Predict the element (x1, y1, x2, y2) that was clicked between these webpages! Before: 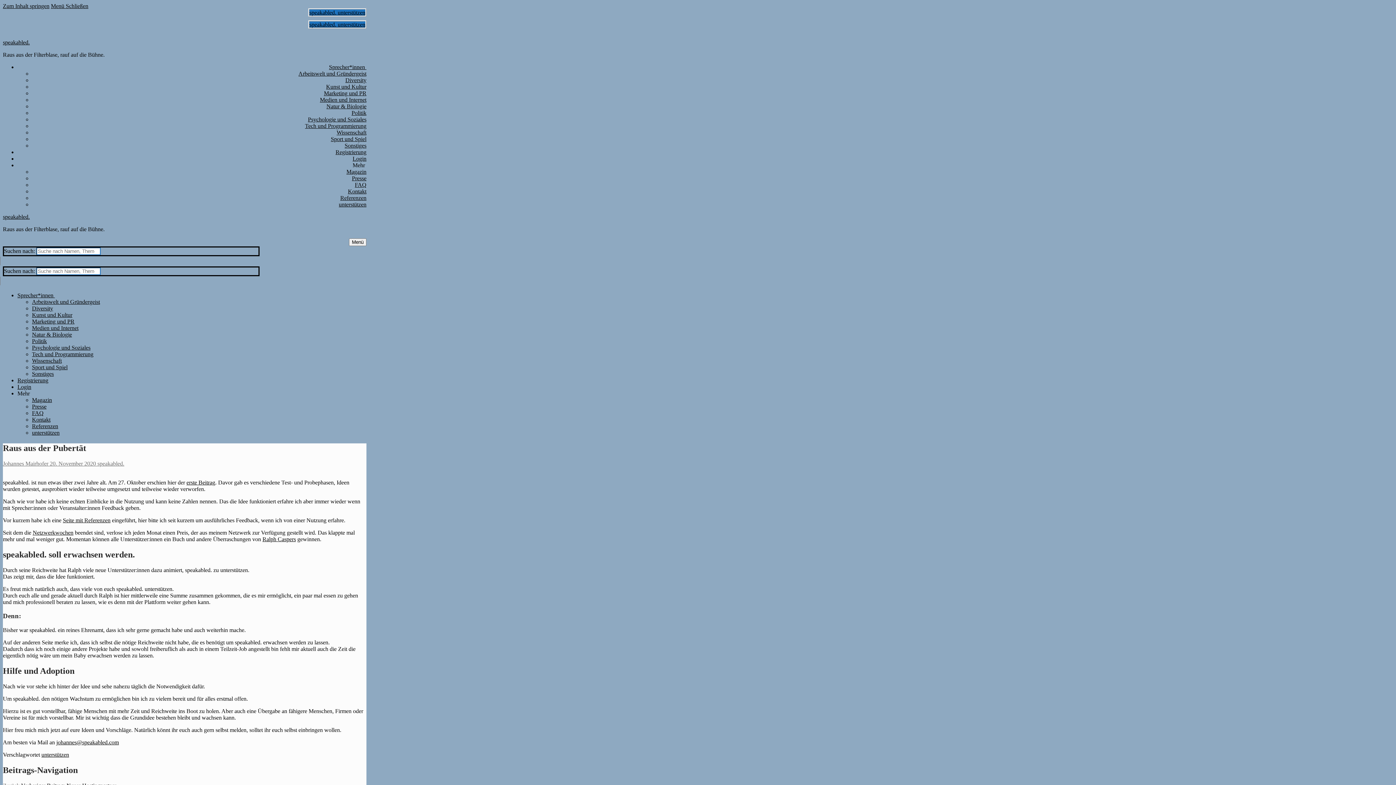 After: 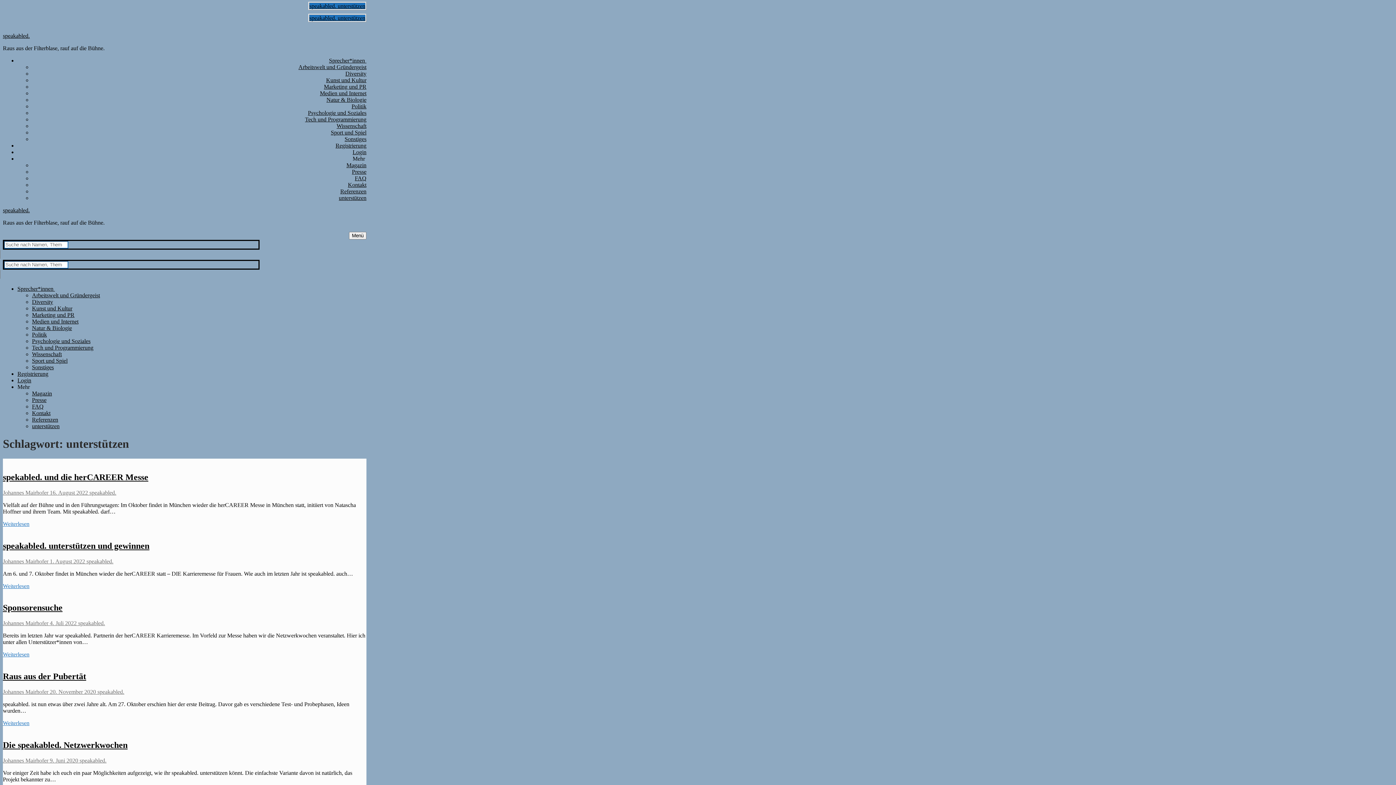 Action: label: unterstützen bbox: (41, 751, 69, 758)